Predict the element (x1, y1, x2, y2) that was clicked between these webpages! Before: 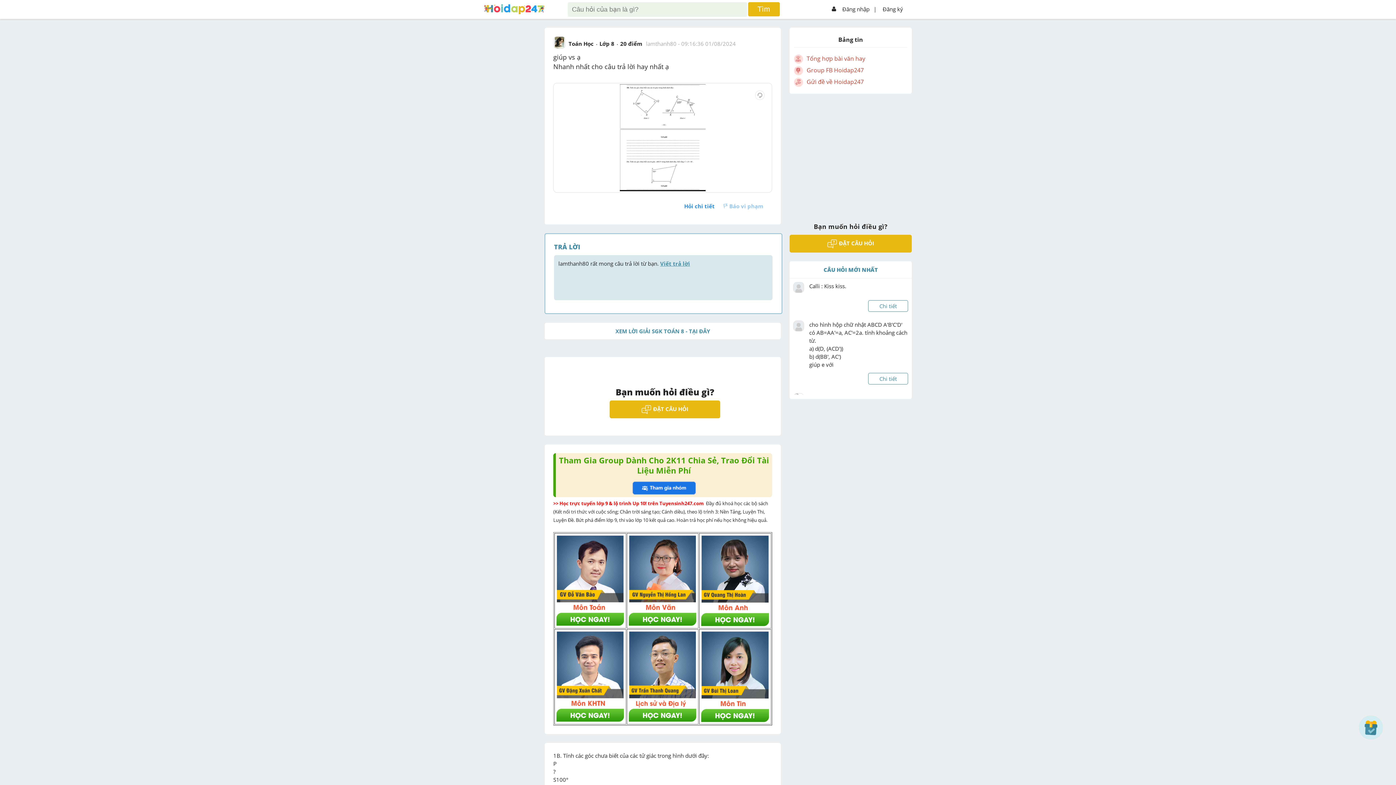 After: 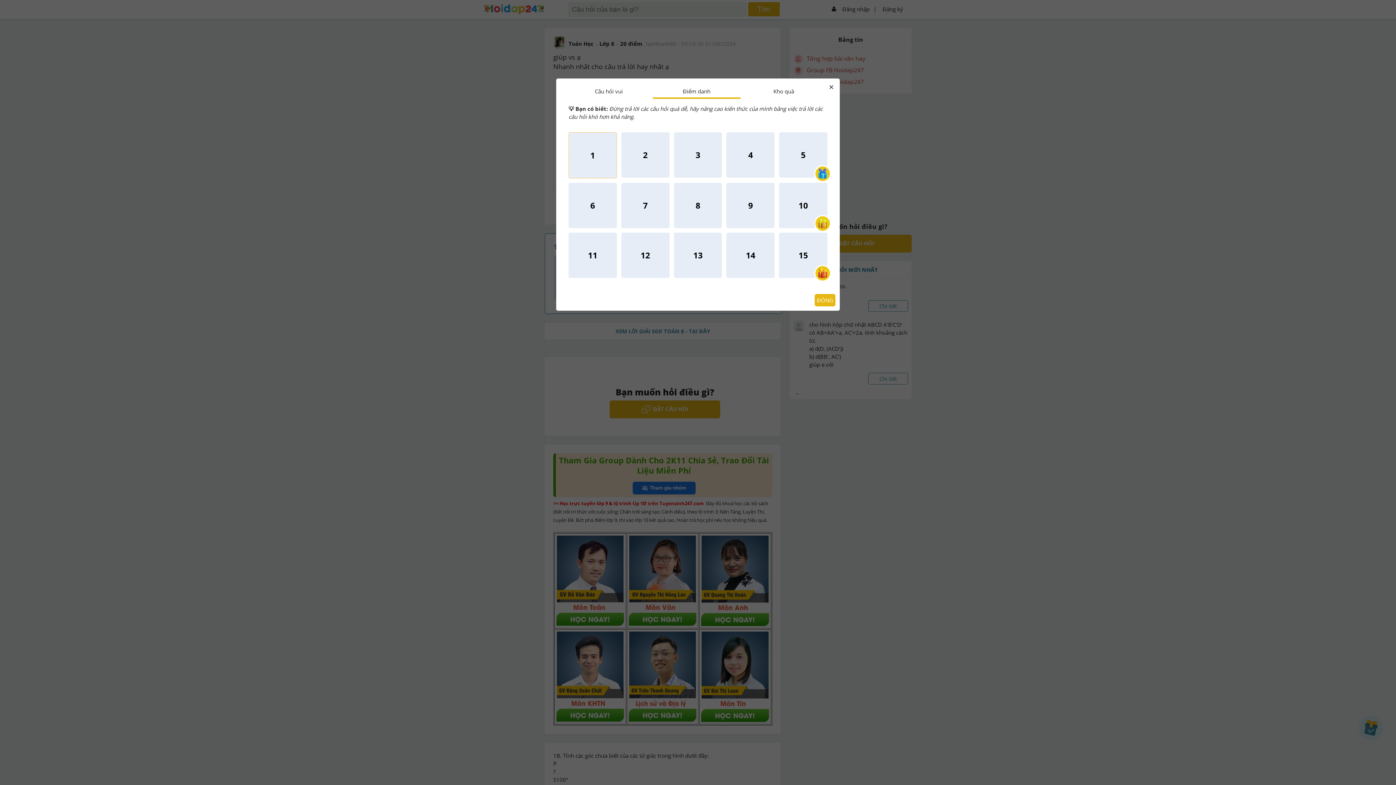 Action: bbox: (1359, 716, 1383, 740)